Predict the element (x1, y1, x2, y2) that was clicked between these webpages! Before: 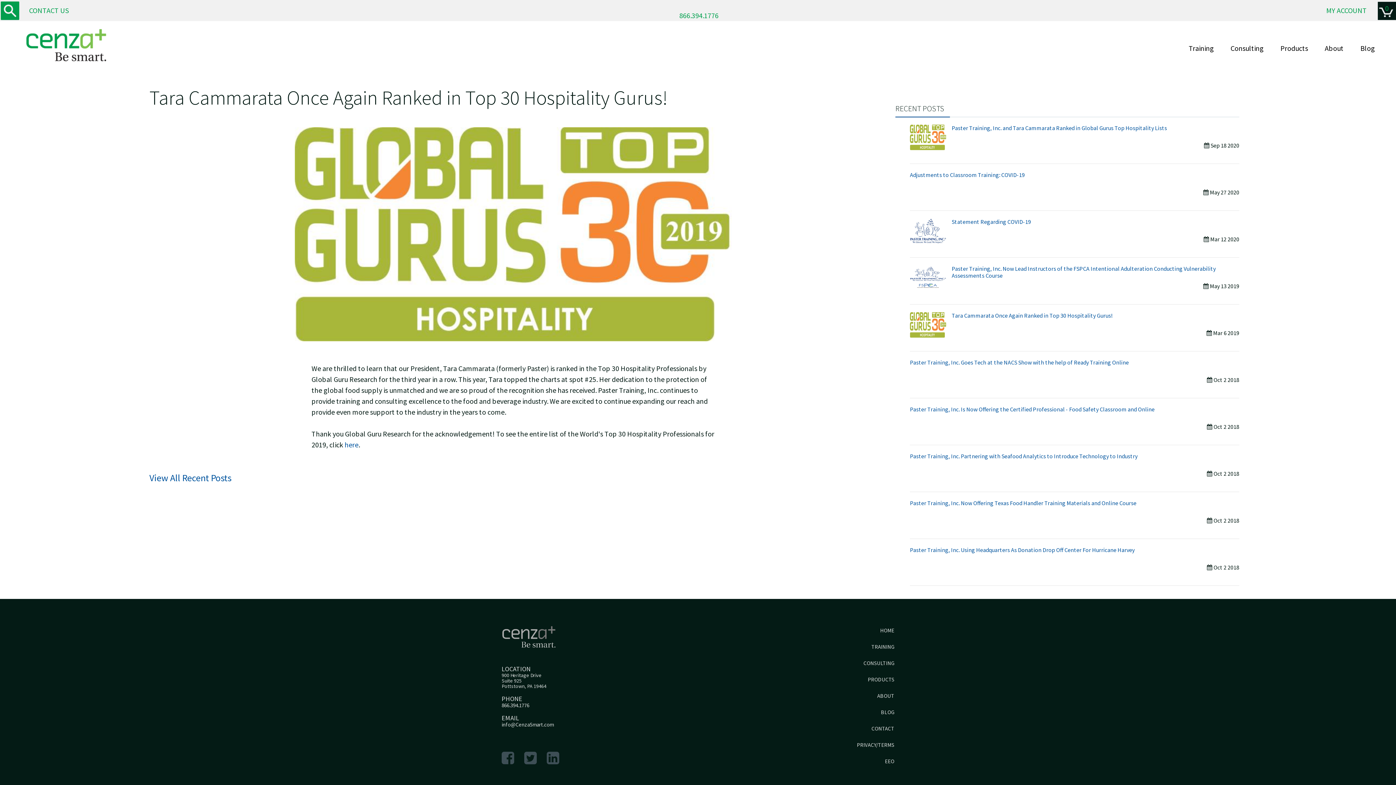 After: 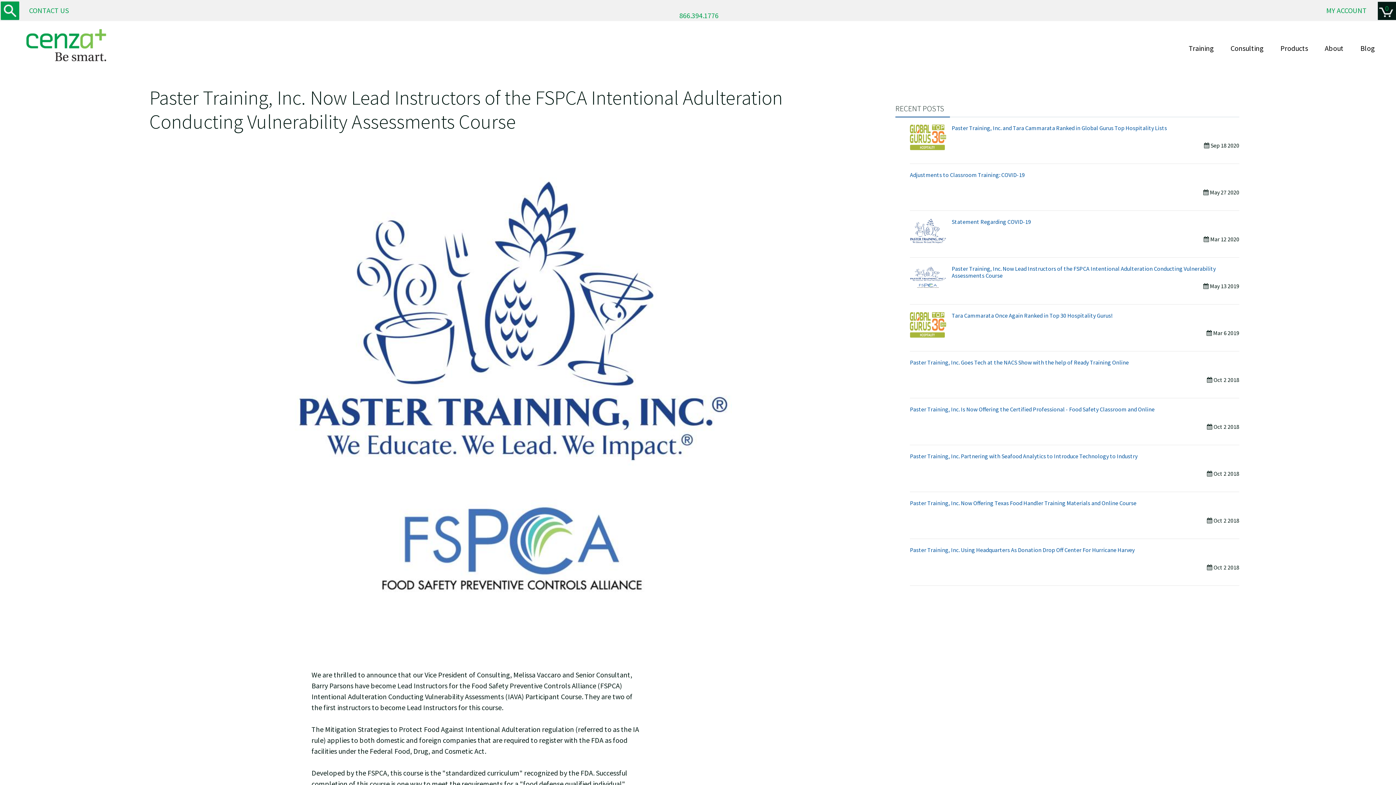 Action: bbox: (910, 265, 1239, 279) label: Paster Training, Inc. Now Lead Instructors of the FSPCA Intentional Adulteration Conducting Vulnerability Assessments Course